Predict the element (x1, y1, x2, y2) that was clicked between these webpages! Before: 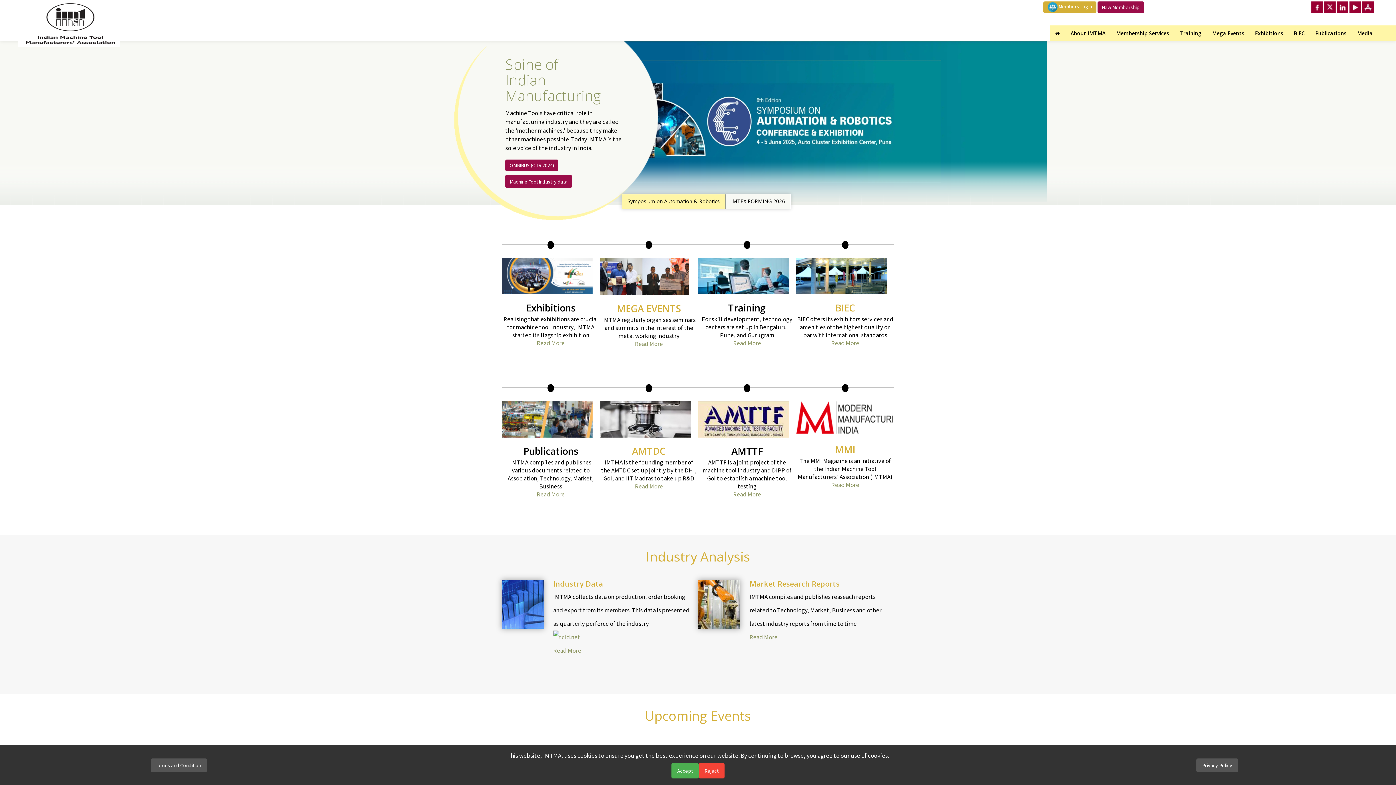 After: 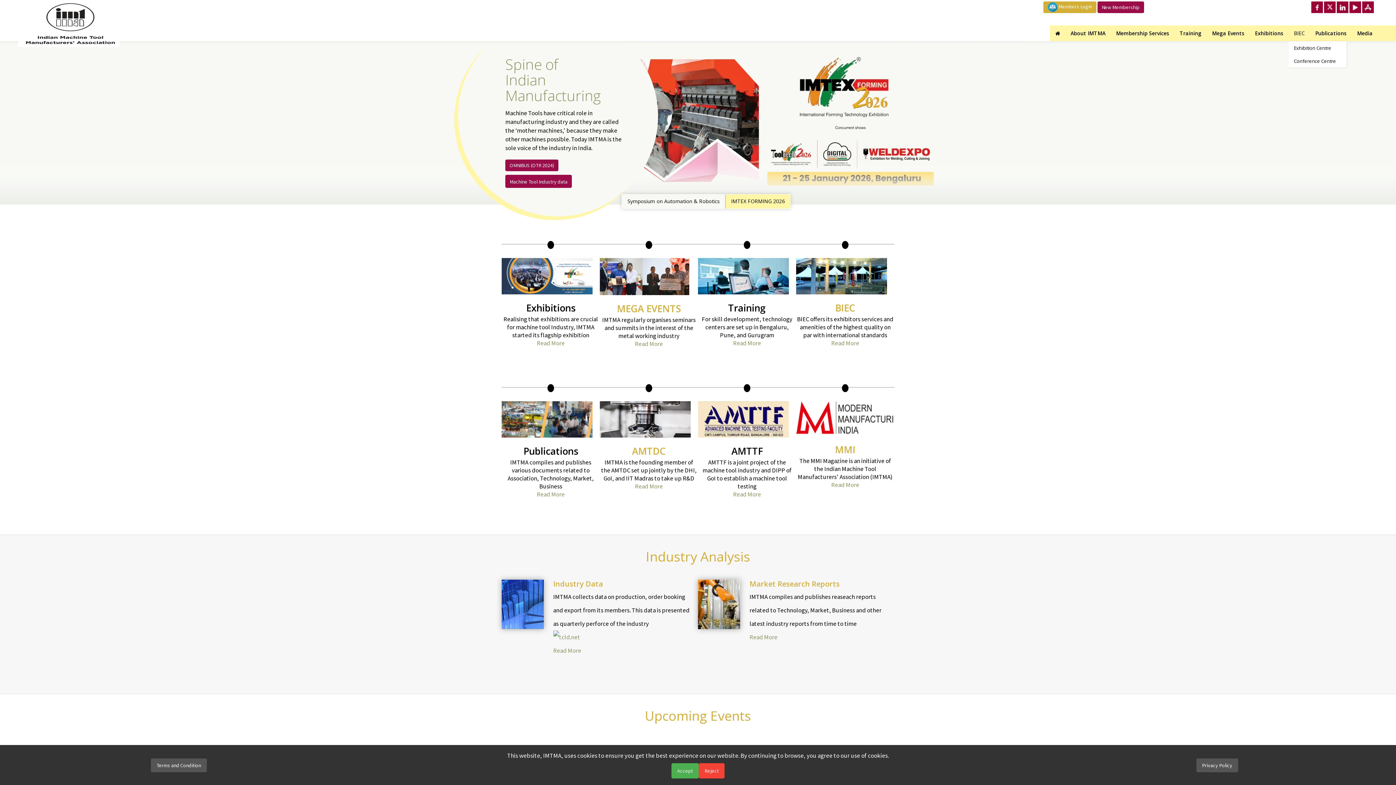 Action: bbox: (1288, 25, 1310, 41) label: BIEC